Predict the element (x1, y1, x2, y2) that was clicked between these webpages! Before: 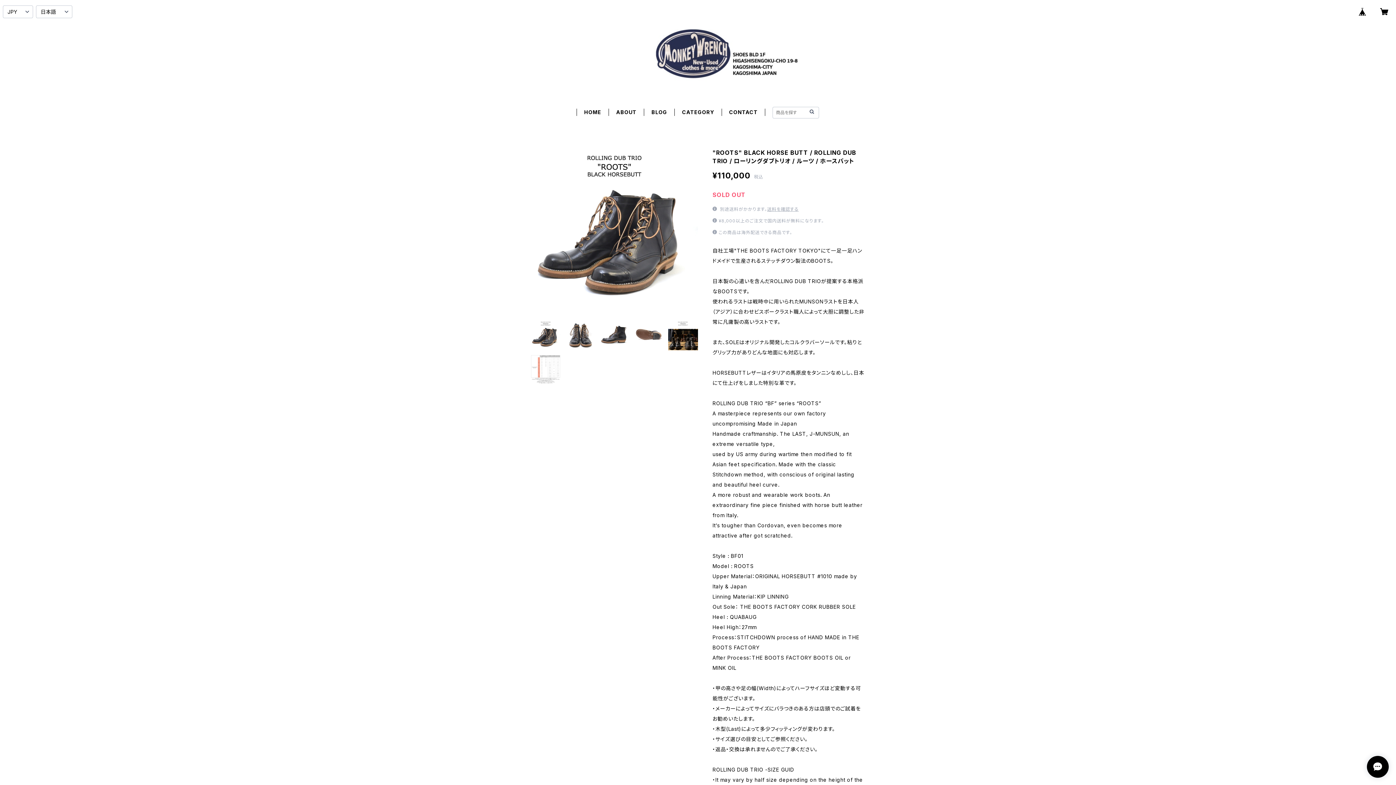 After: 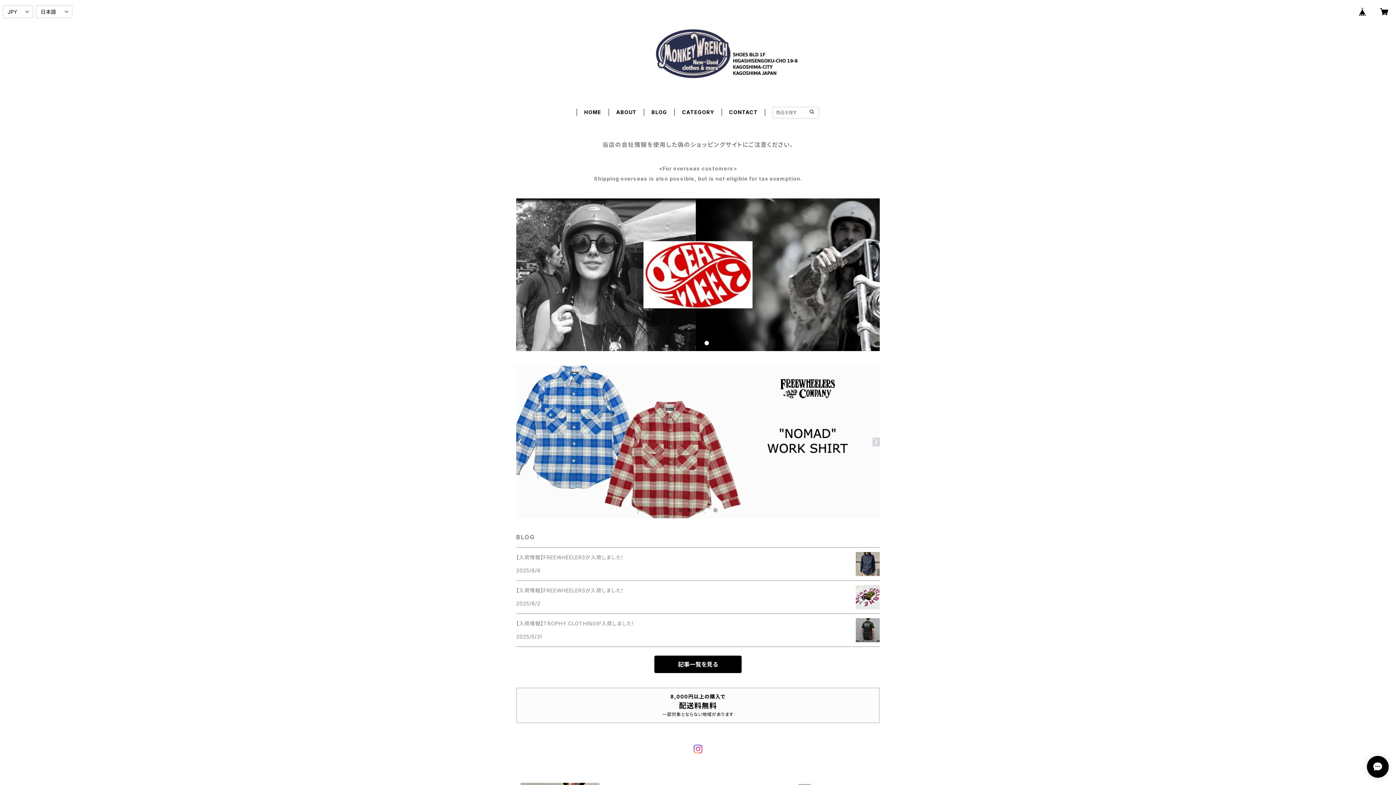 Action: bbox: (808, 108, 815, 115)